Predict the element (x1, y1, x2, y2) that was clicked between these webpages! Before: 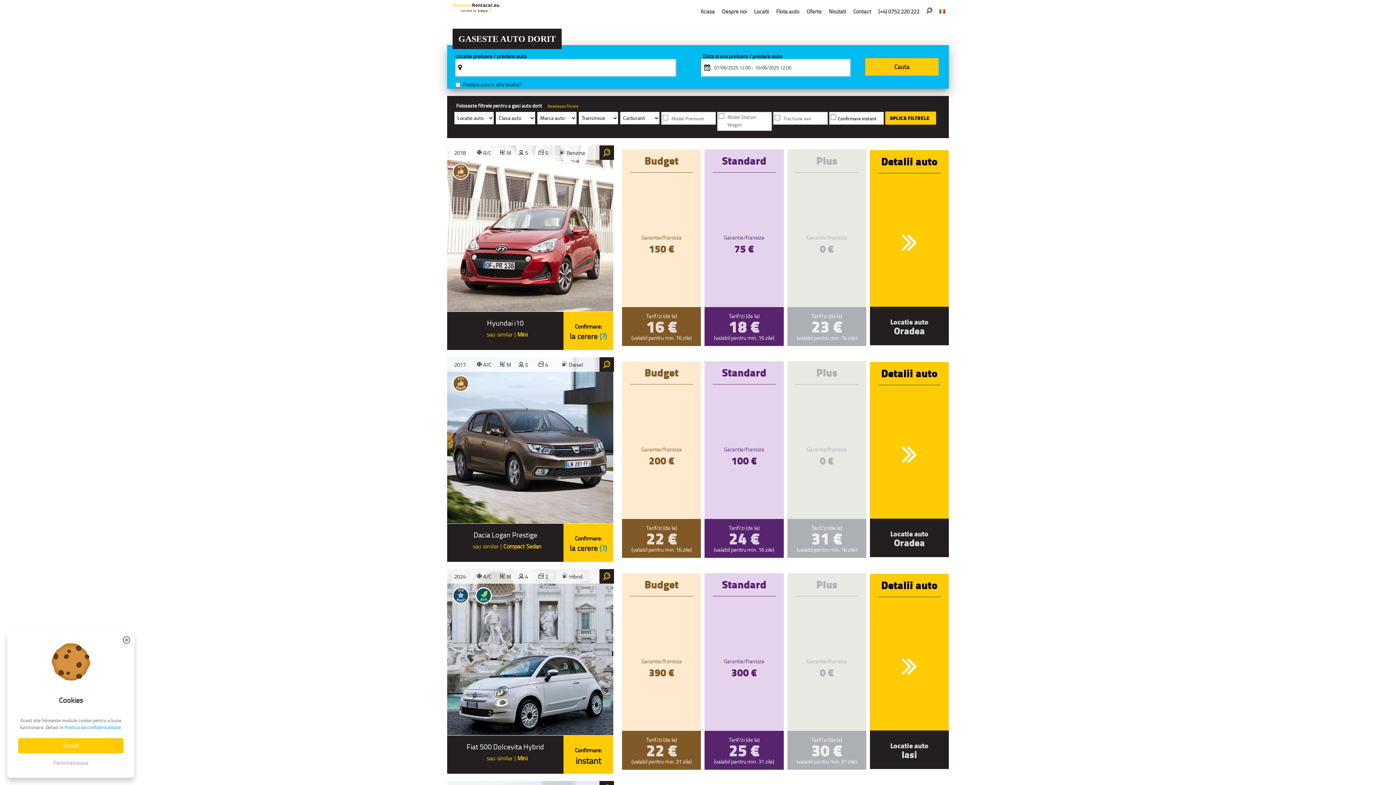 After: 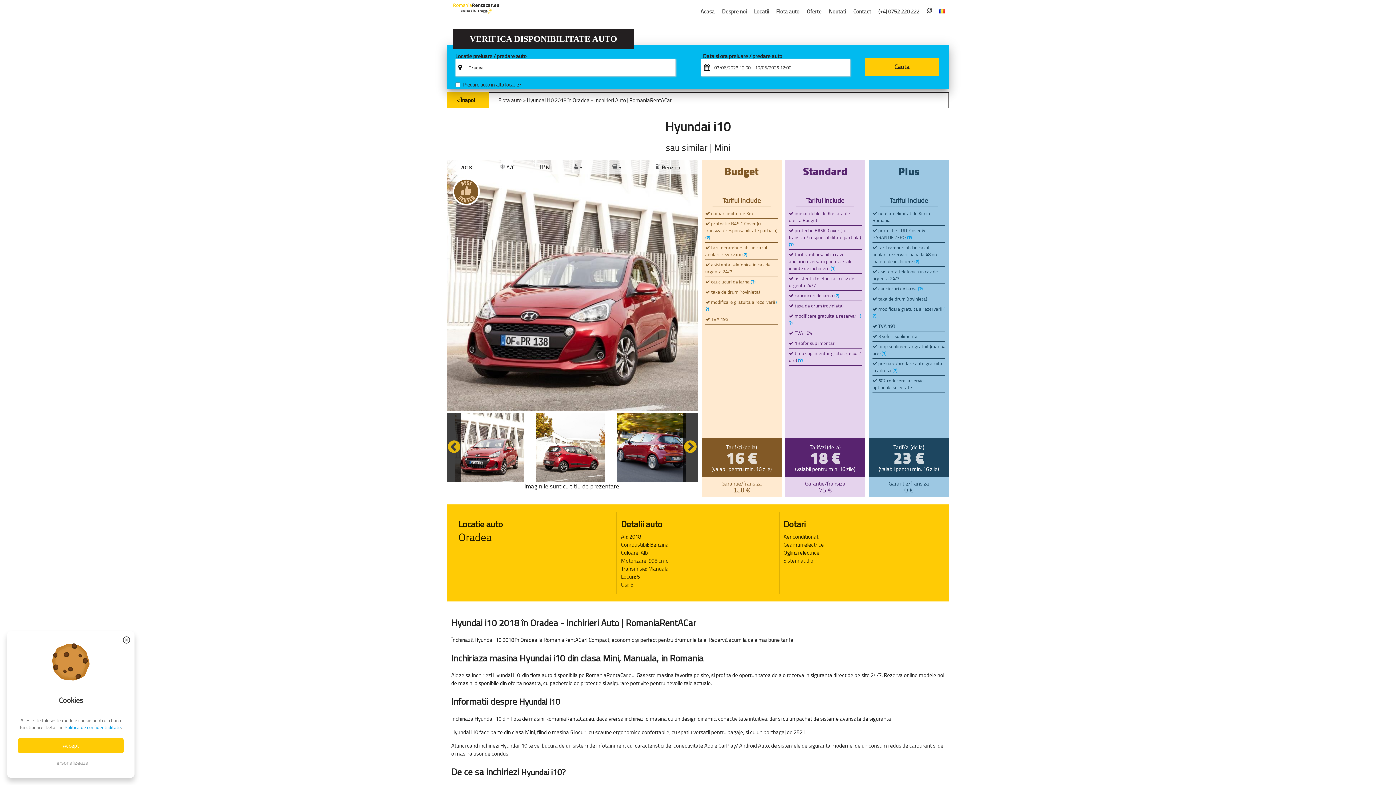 Action: bbox: (599, 153, 614, 162)